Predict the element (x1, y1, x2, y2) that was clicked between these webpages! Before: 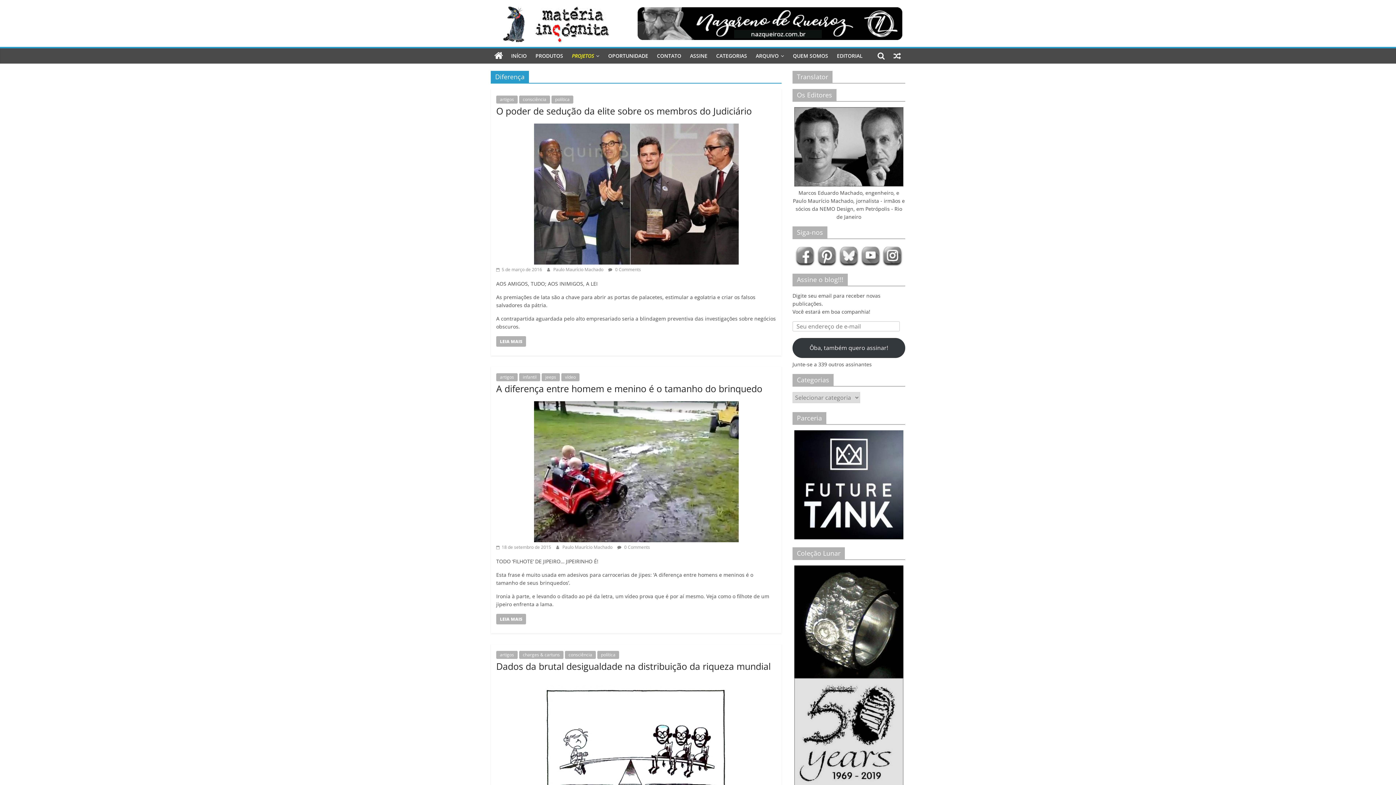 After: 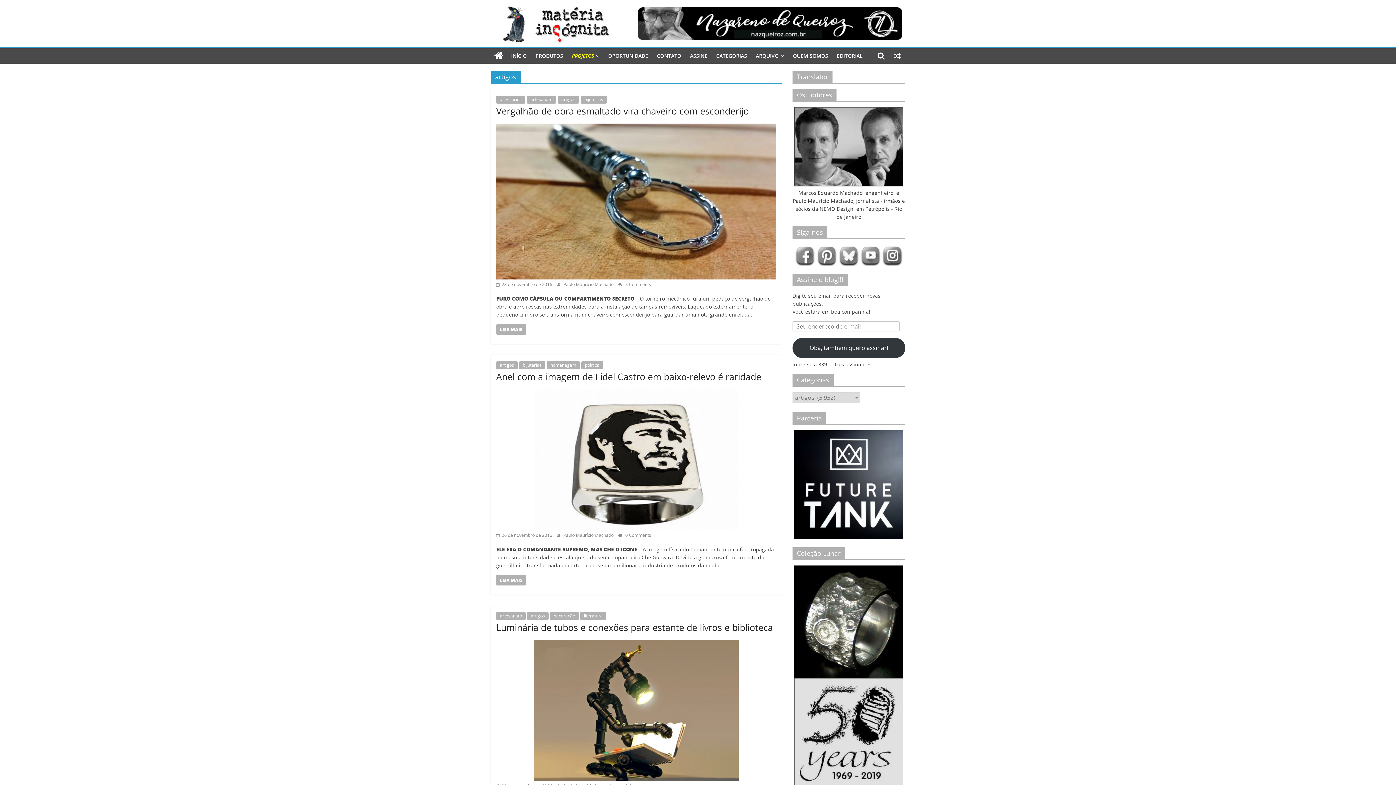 Action: bbox: (496, 95, 517, 103) label: artigos